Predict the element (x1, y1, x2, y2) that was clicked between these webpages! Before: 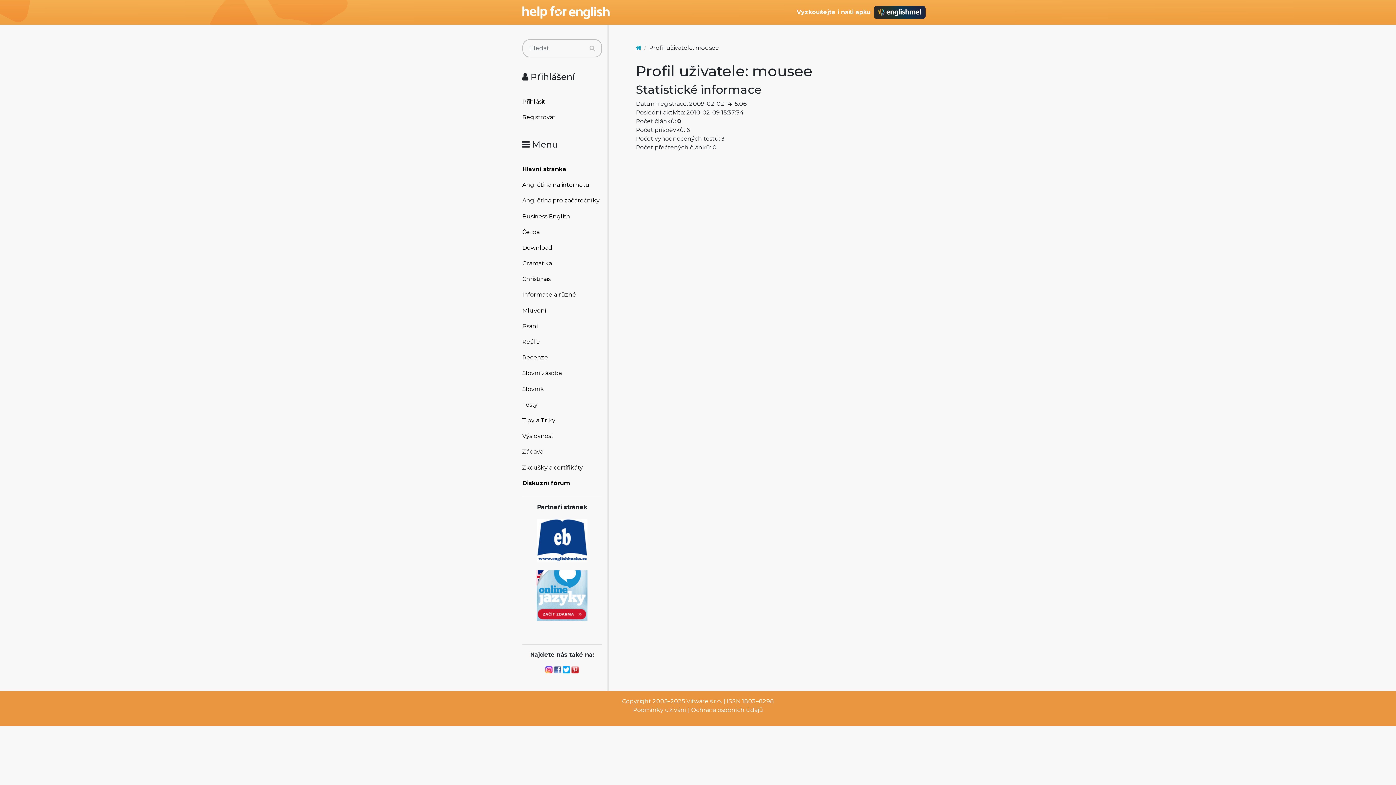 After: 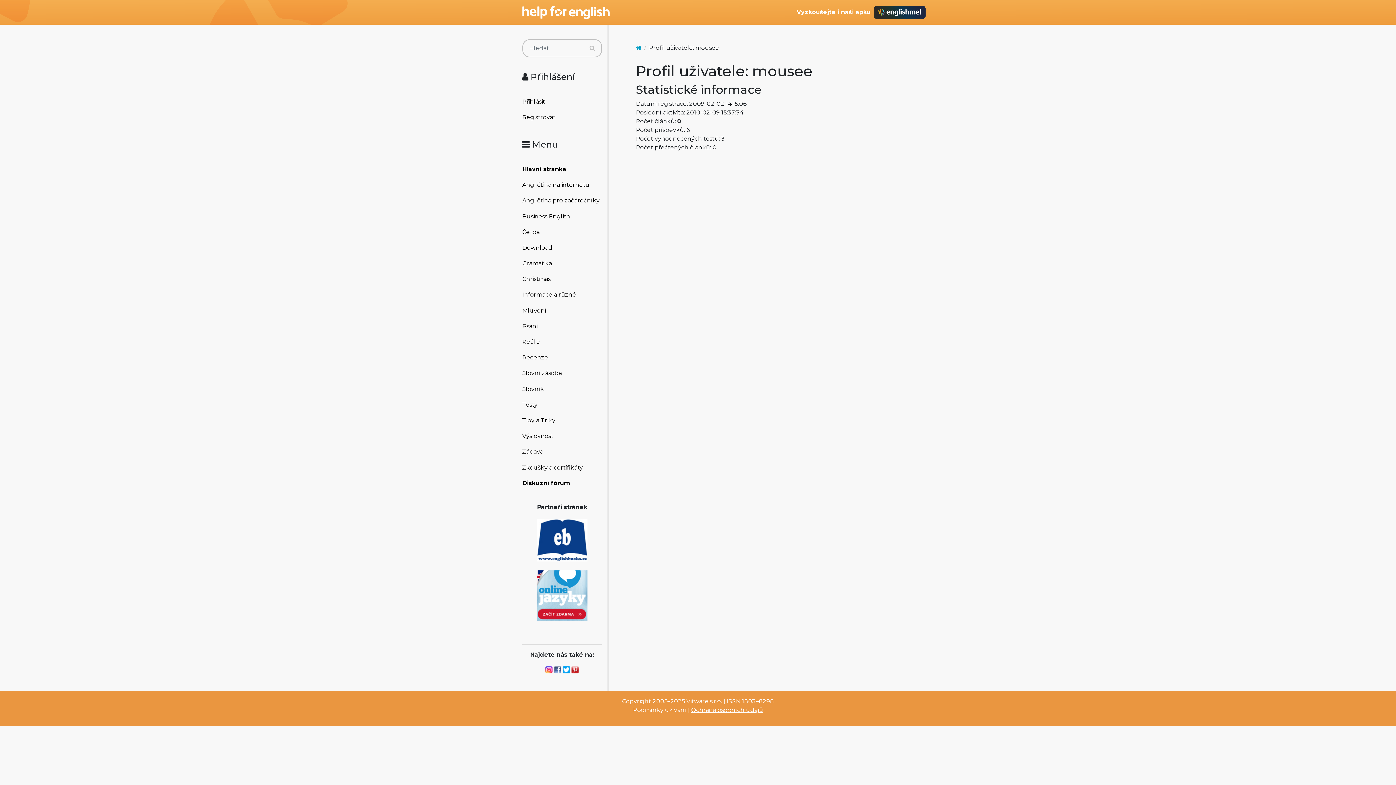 Action: bbox: (691, 707, 763, 713) label: Ochrana osobních údajů